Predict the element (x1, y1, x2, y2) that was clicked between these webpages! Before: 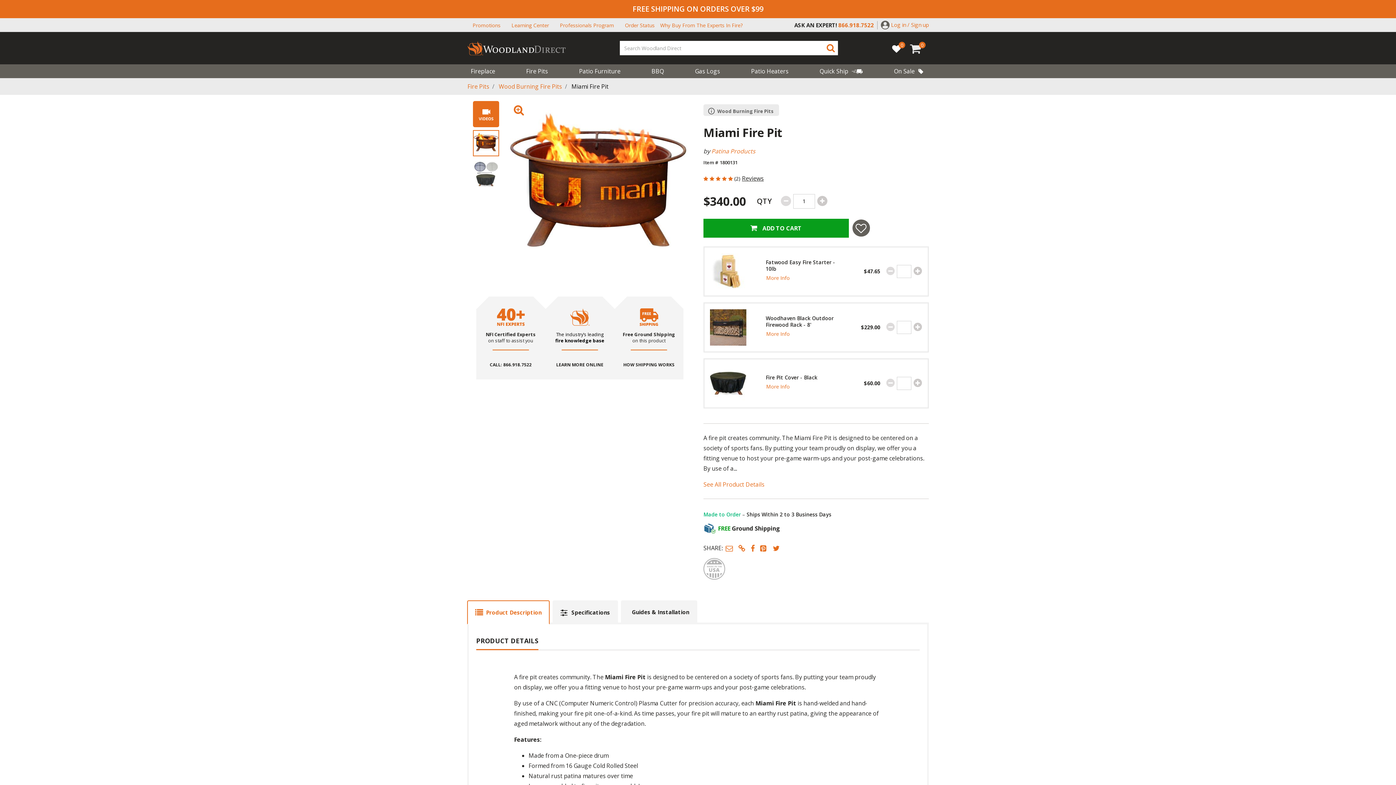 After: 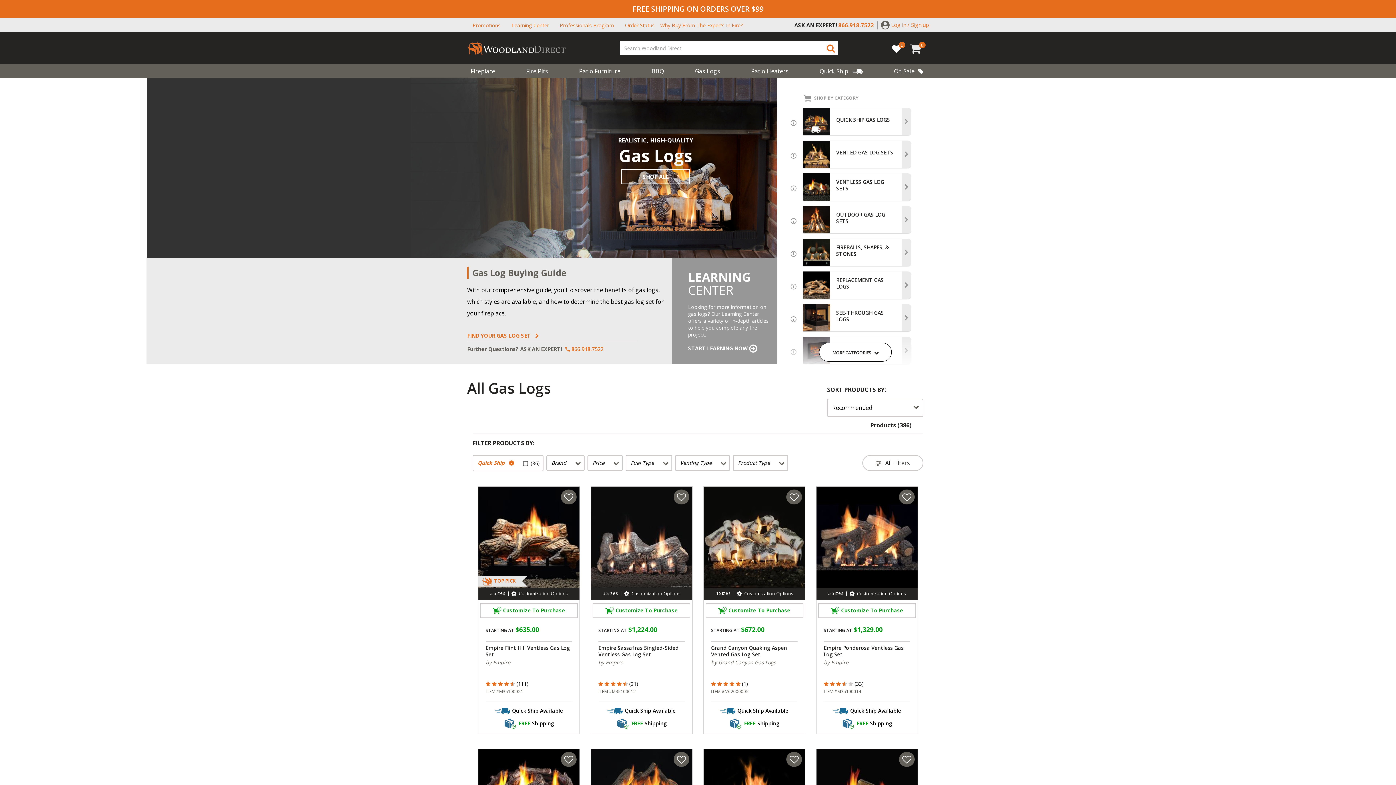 Action: bbox: (684, 64, 730, 78) label: Gas Logs